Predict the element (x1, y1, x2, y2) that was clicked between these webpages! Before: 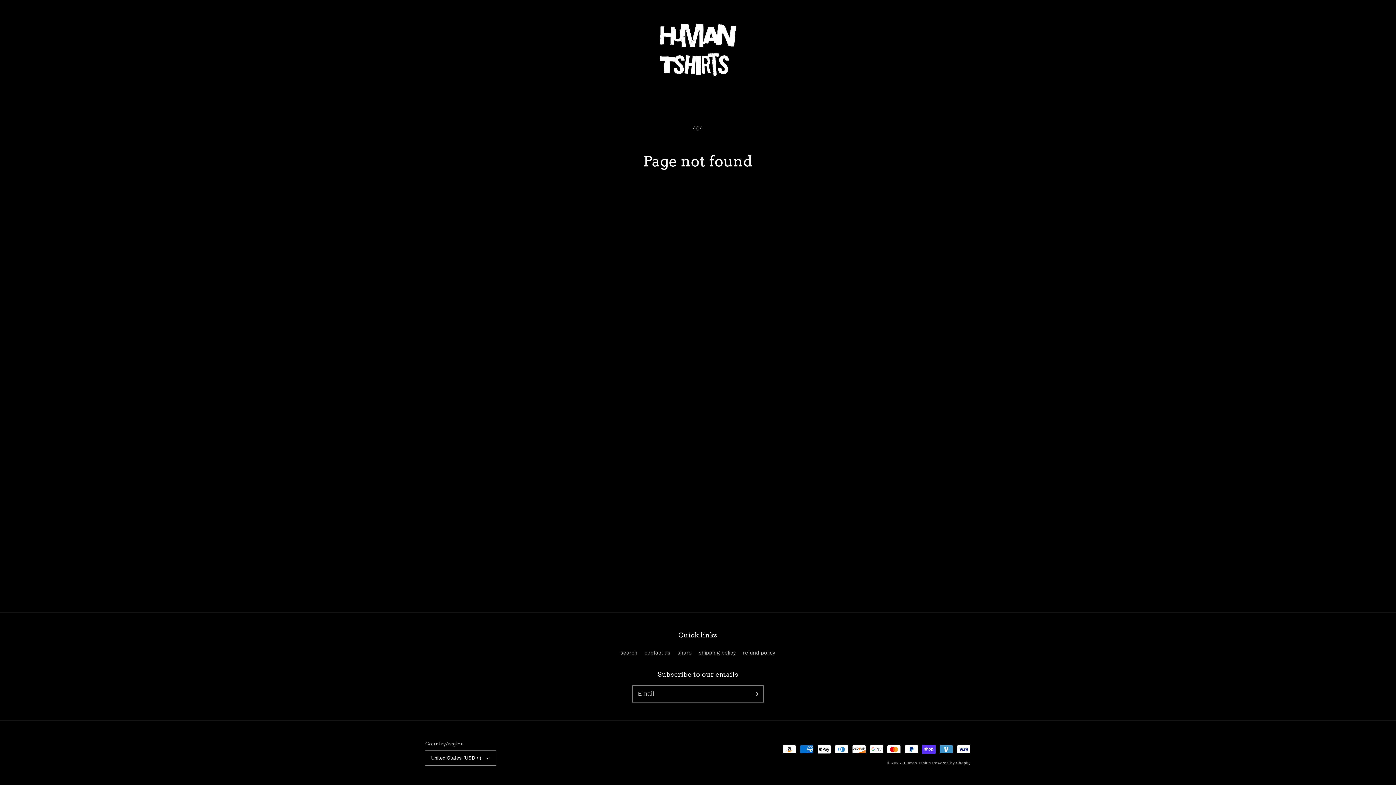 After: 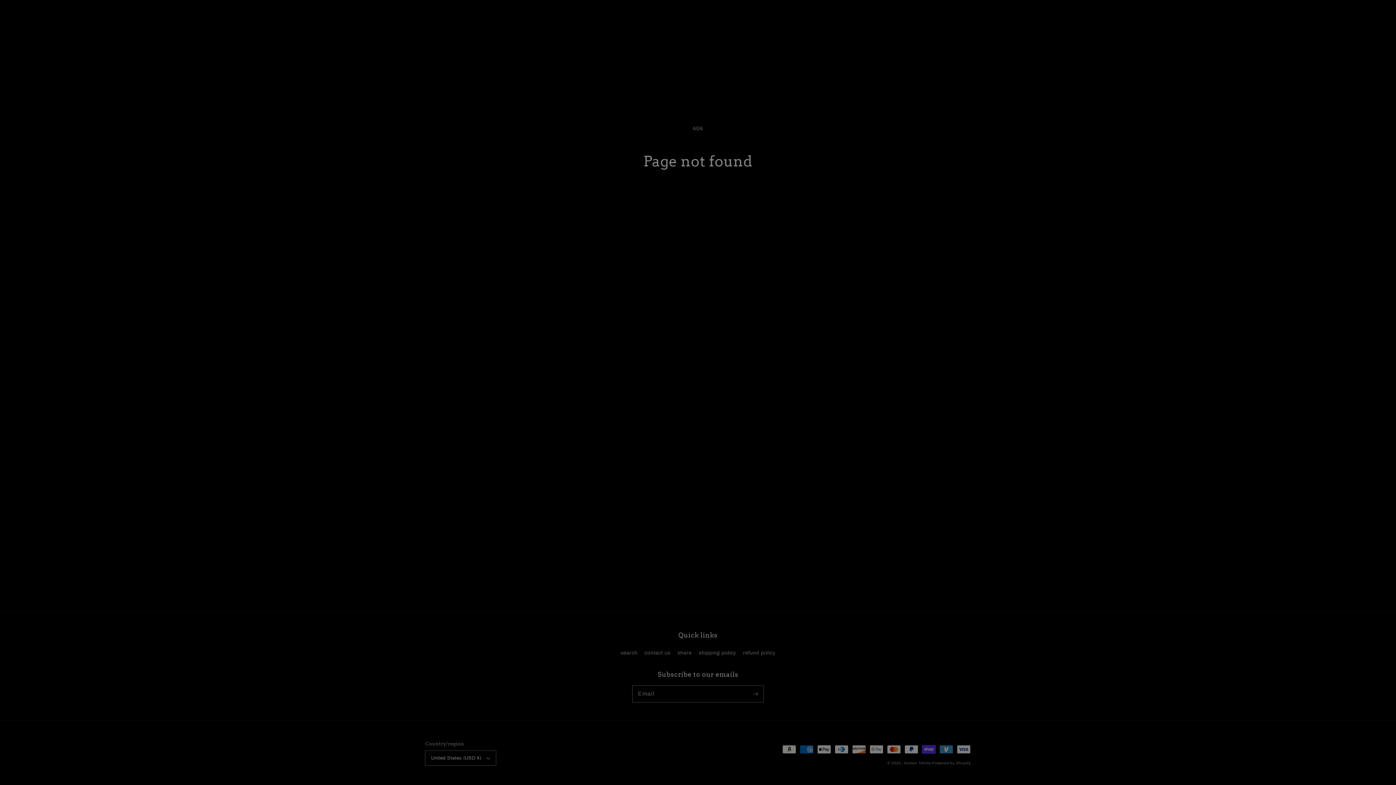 Action: label: Search bbox: (425, 41, 441, 57)